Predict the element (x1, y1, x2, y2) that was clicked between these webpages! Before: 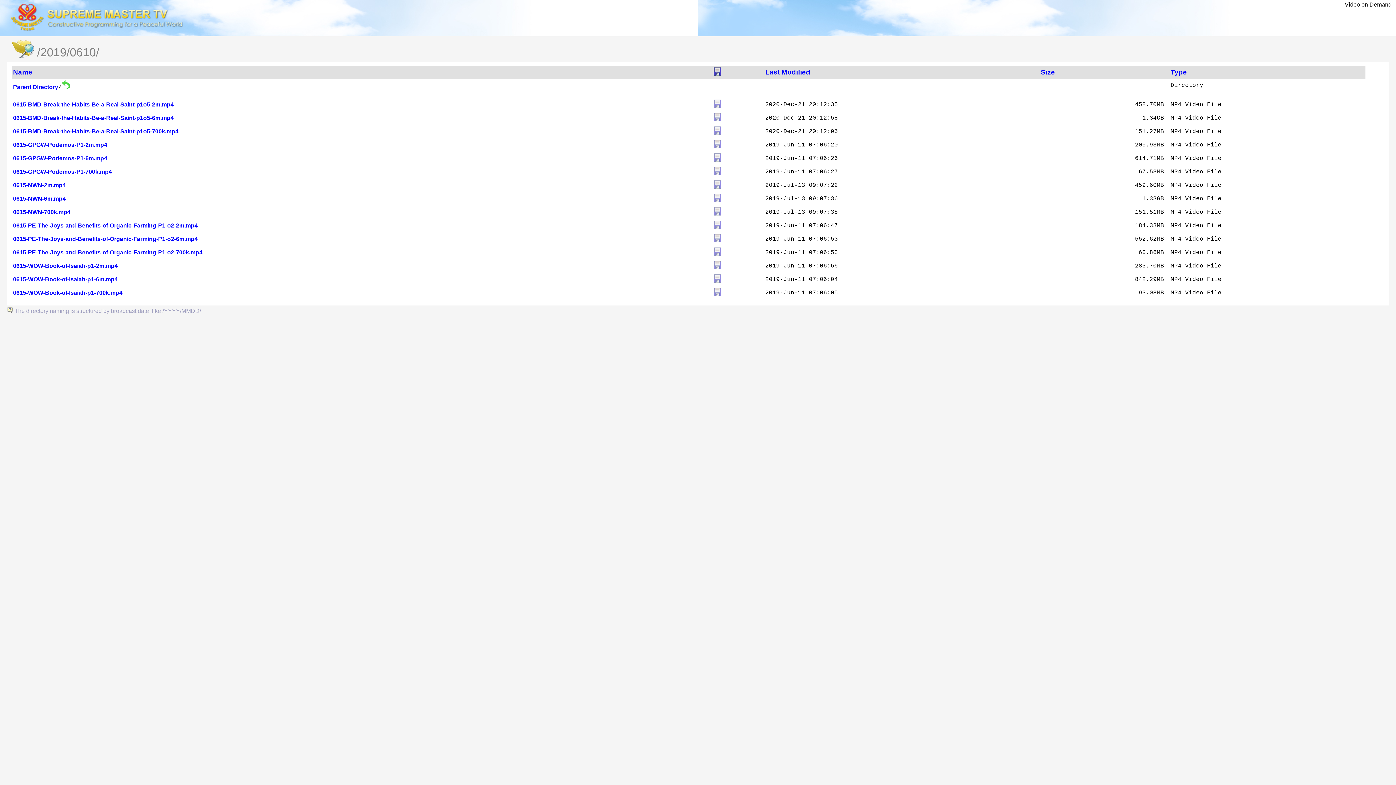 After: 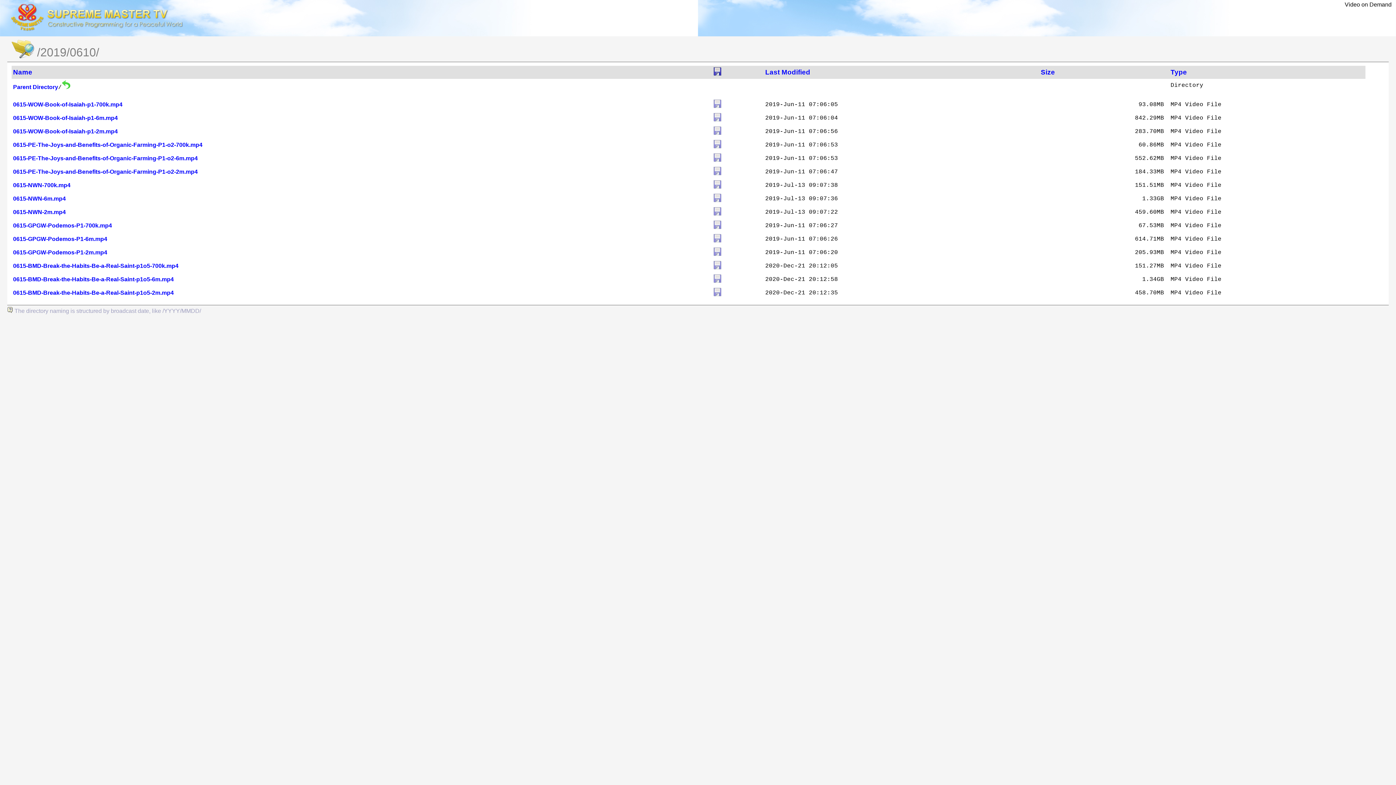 Action: label: Name bbox: (13, 68, 32, 76)